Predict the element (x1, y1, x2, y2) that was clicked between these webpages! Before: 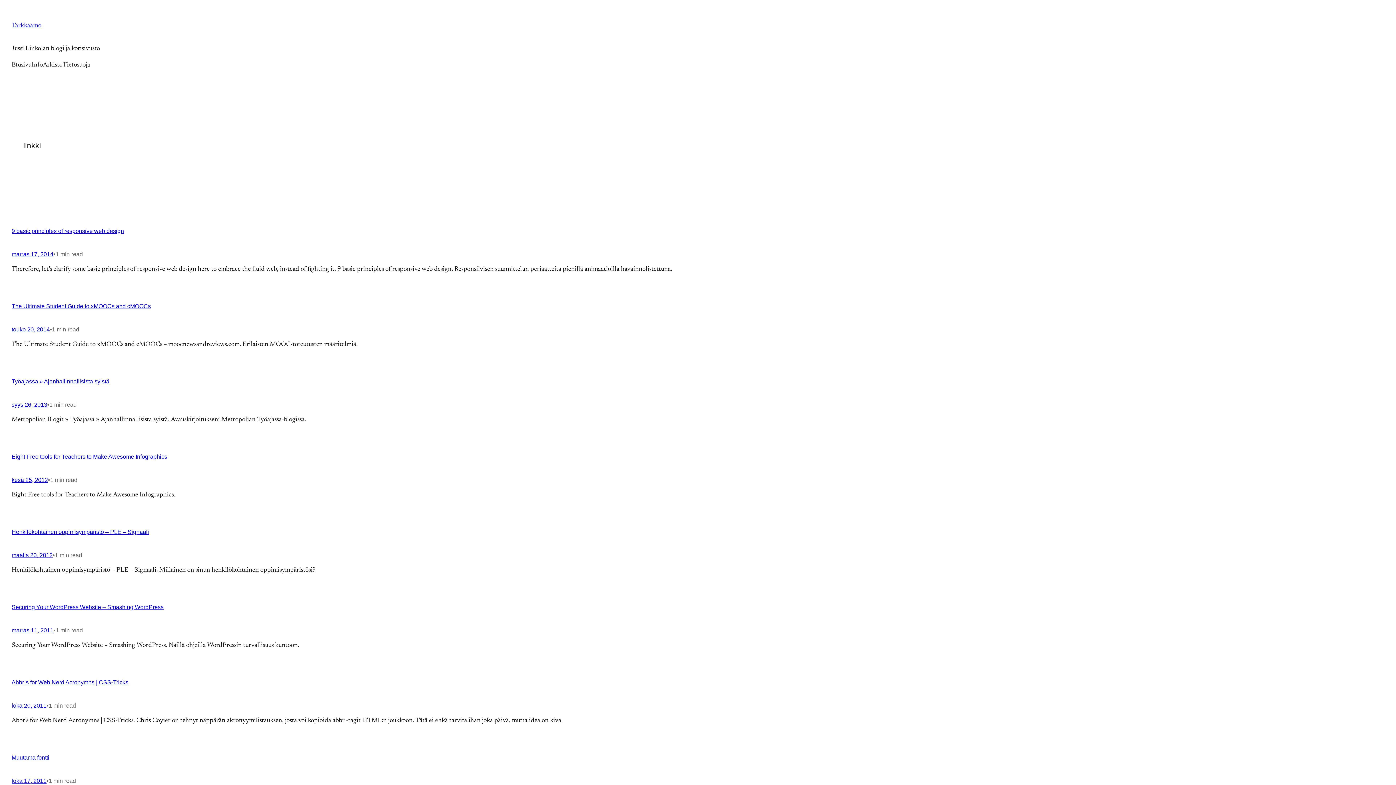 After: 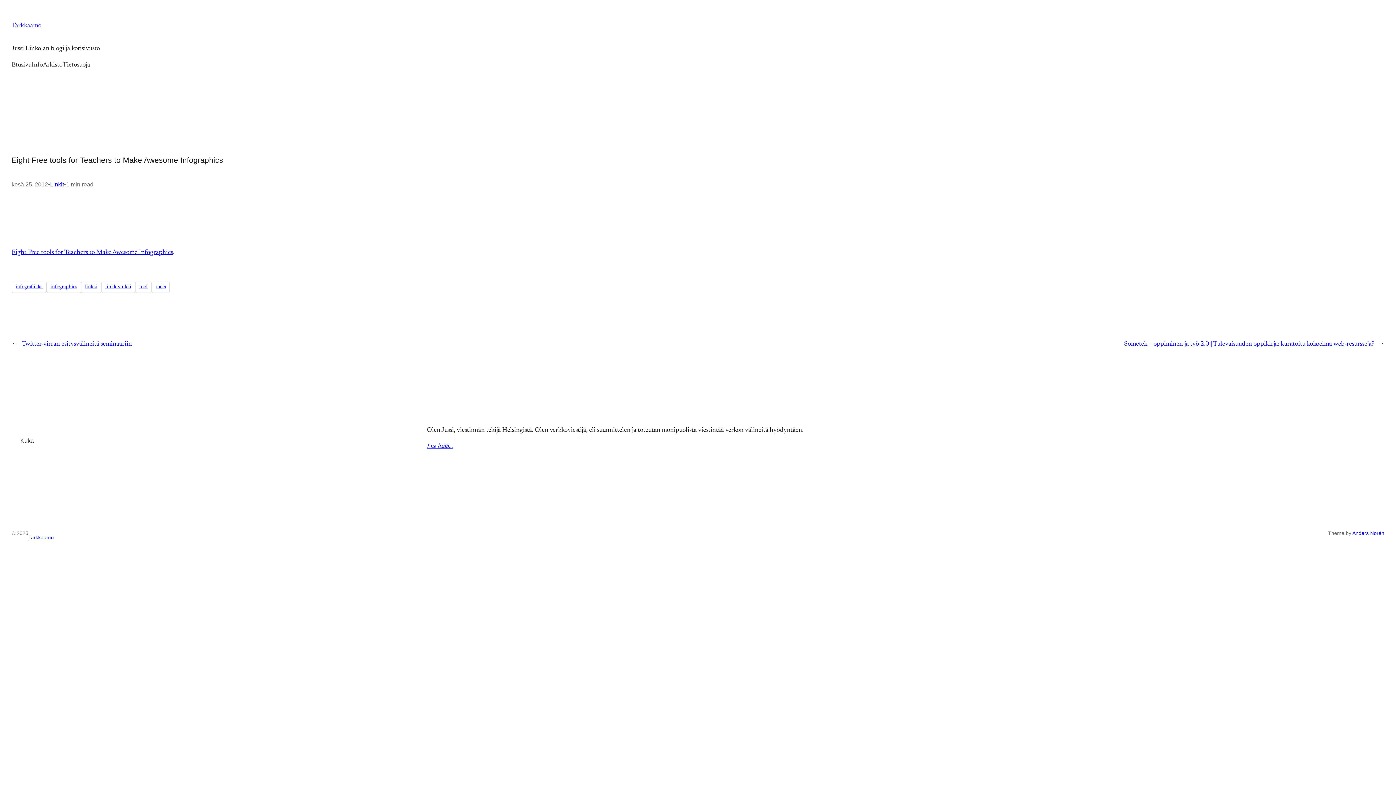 Action: label: kesä 25, 2012 bbox: (11, 477, 48, 483)